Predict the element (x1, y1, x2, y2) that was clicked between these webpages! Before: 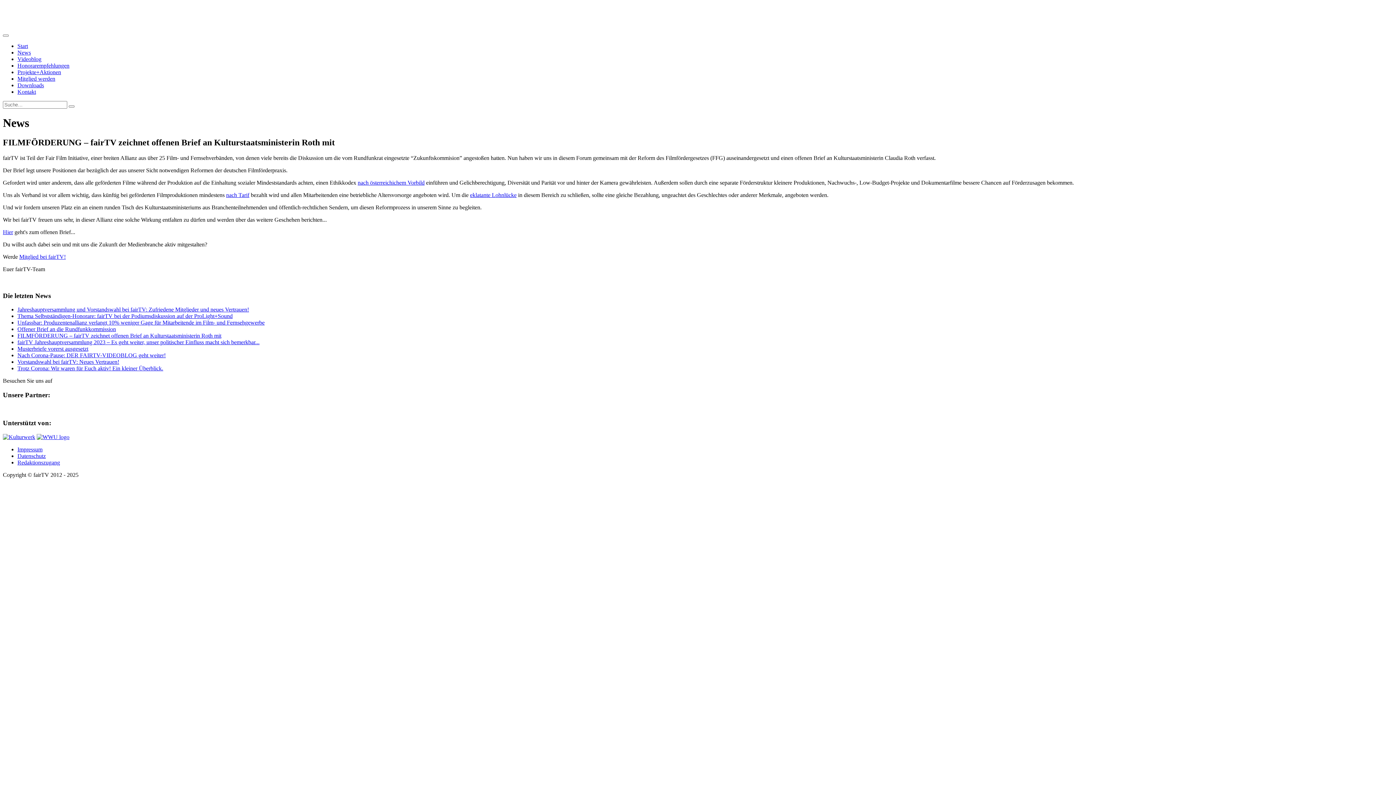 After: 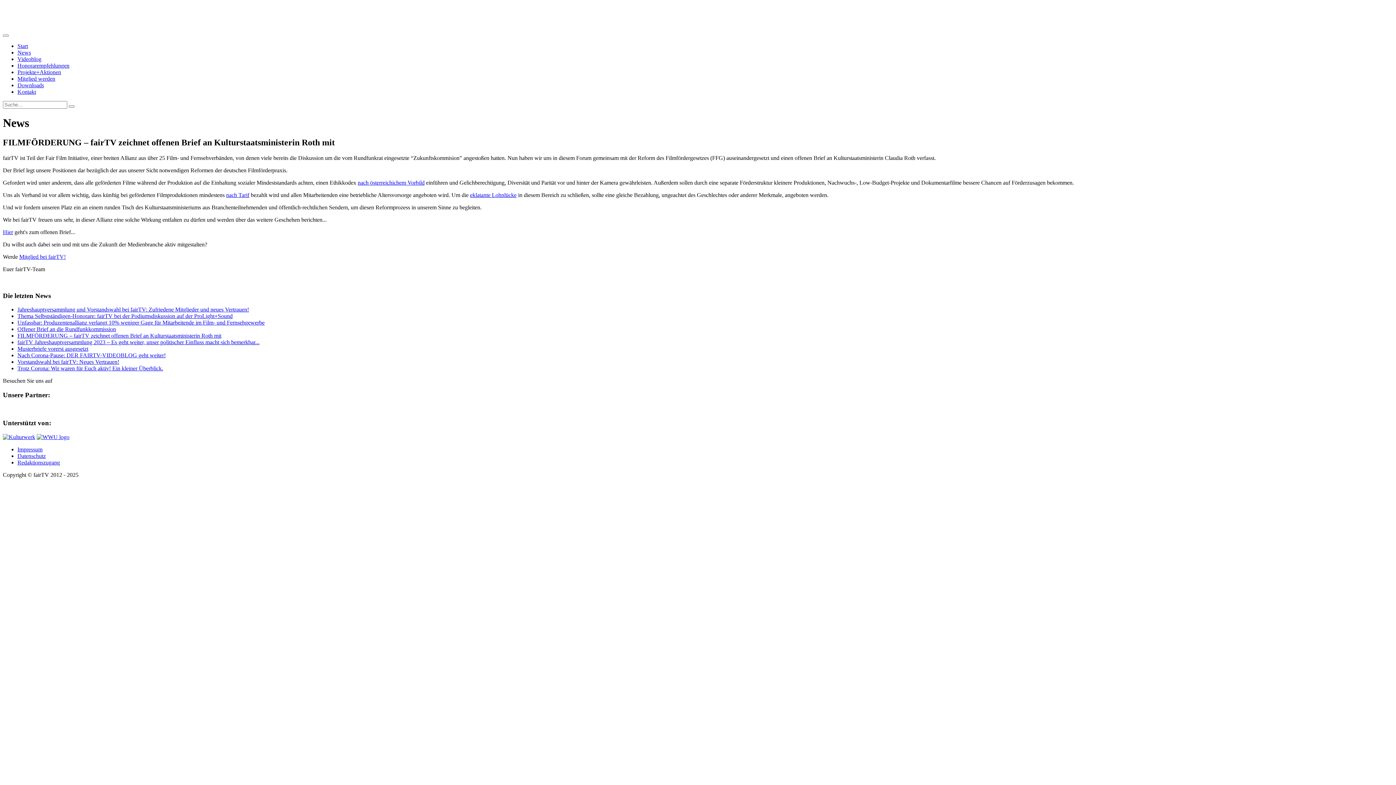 Action: bbox: (2, 434, 35, 440)